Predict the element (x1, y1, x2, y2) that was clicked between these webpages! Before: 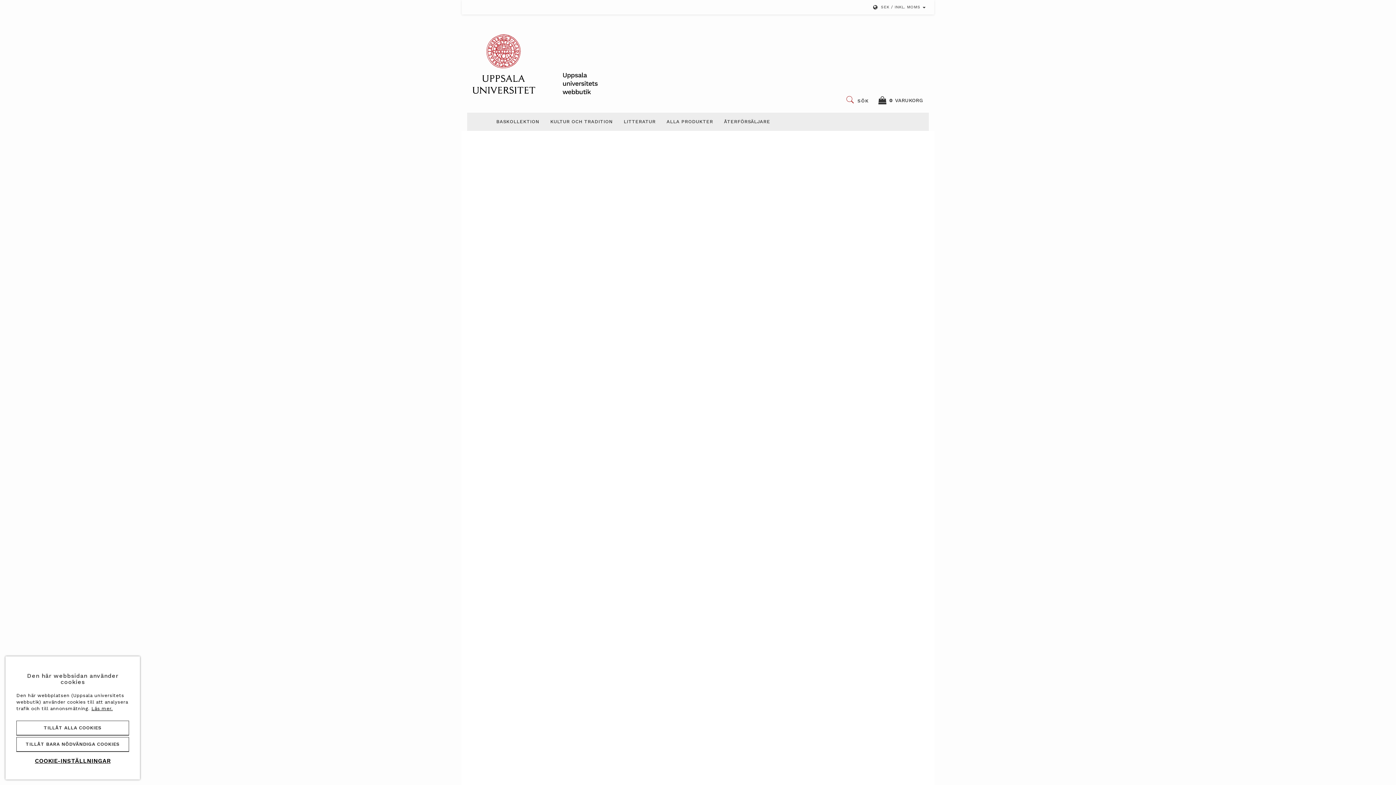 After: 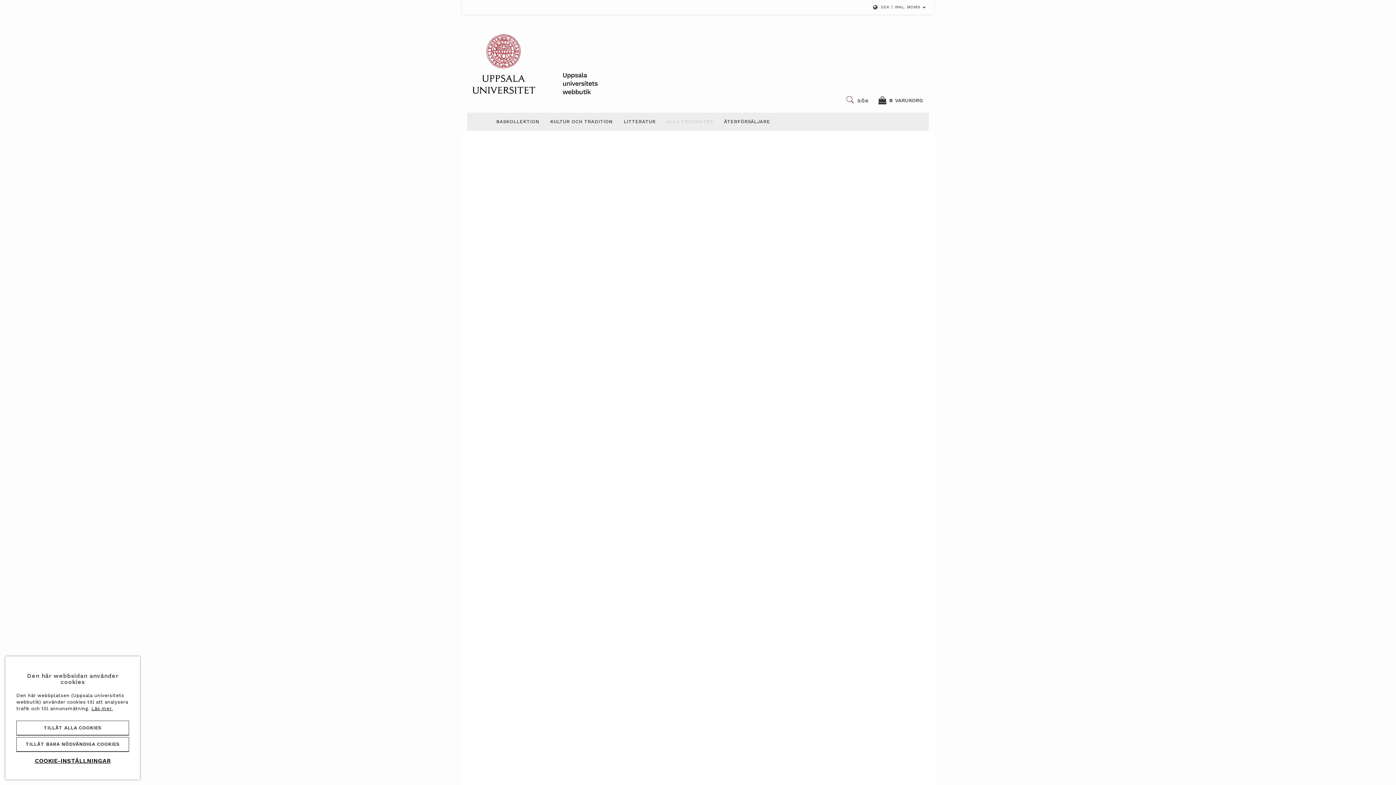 Action: bbox: (661, 112, 718, 130) label: ALLA PRODUKTER